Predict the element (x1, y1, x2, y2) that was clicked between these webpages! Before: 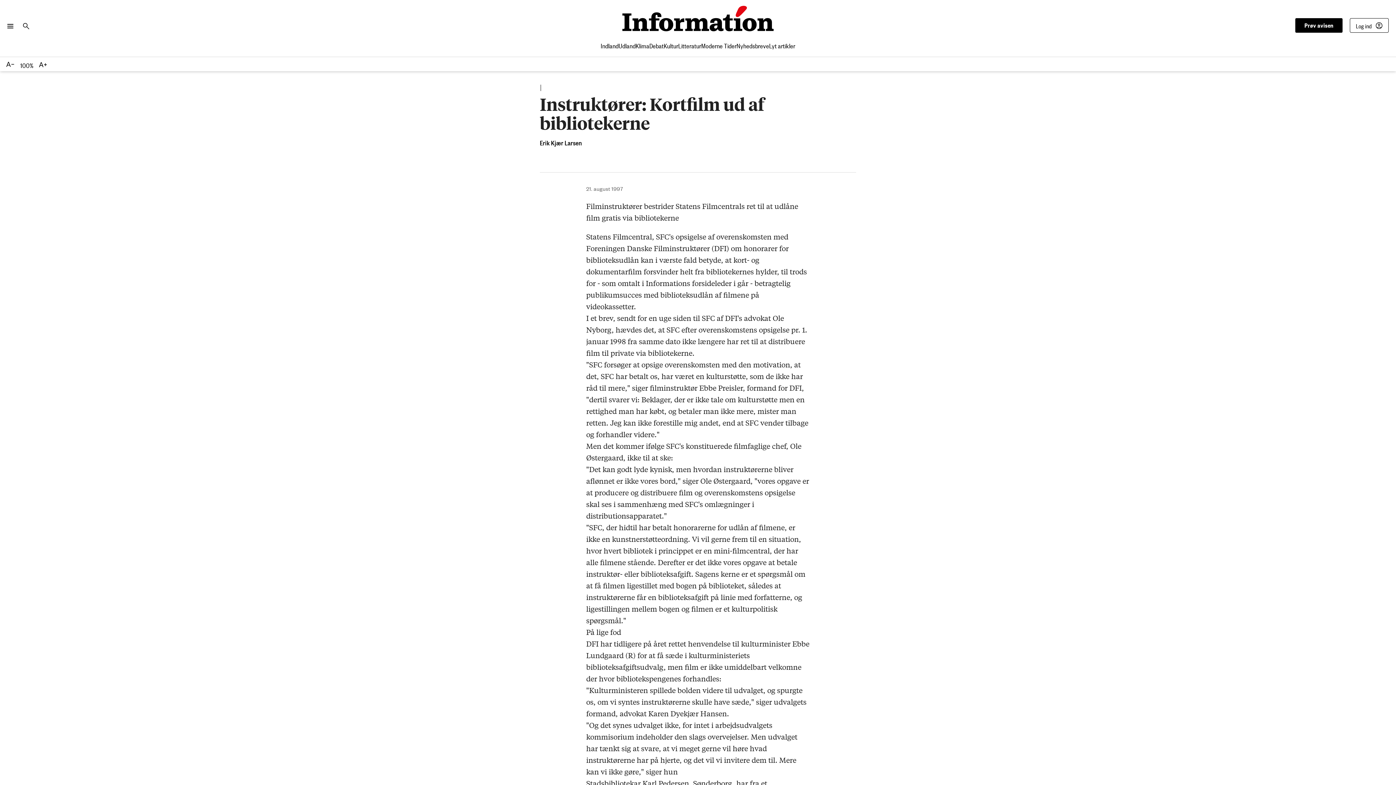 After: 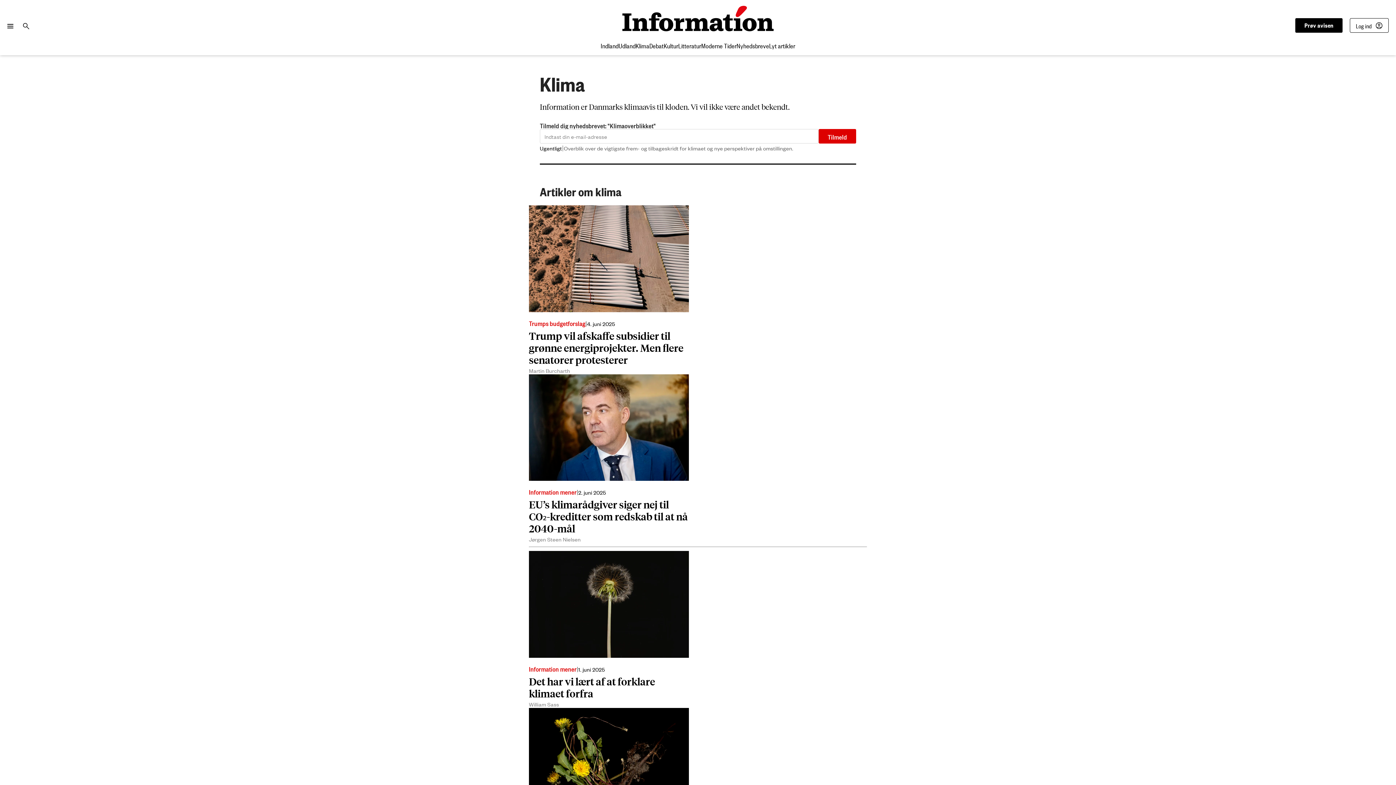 Action: bbox: (635, 37, 649, 52) label: Klima